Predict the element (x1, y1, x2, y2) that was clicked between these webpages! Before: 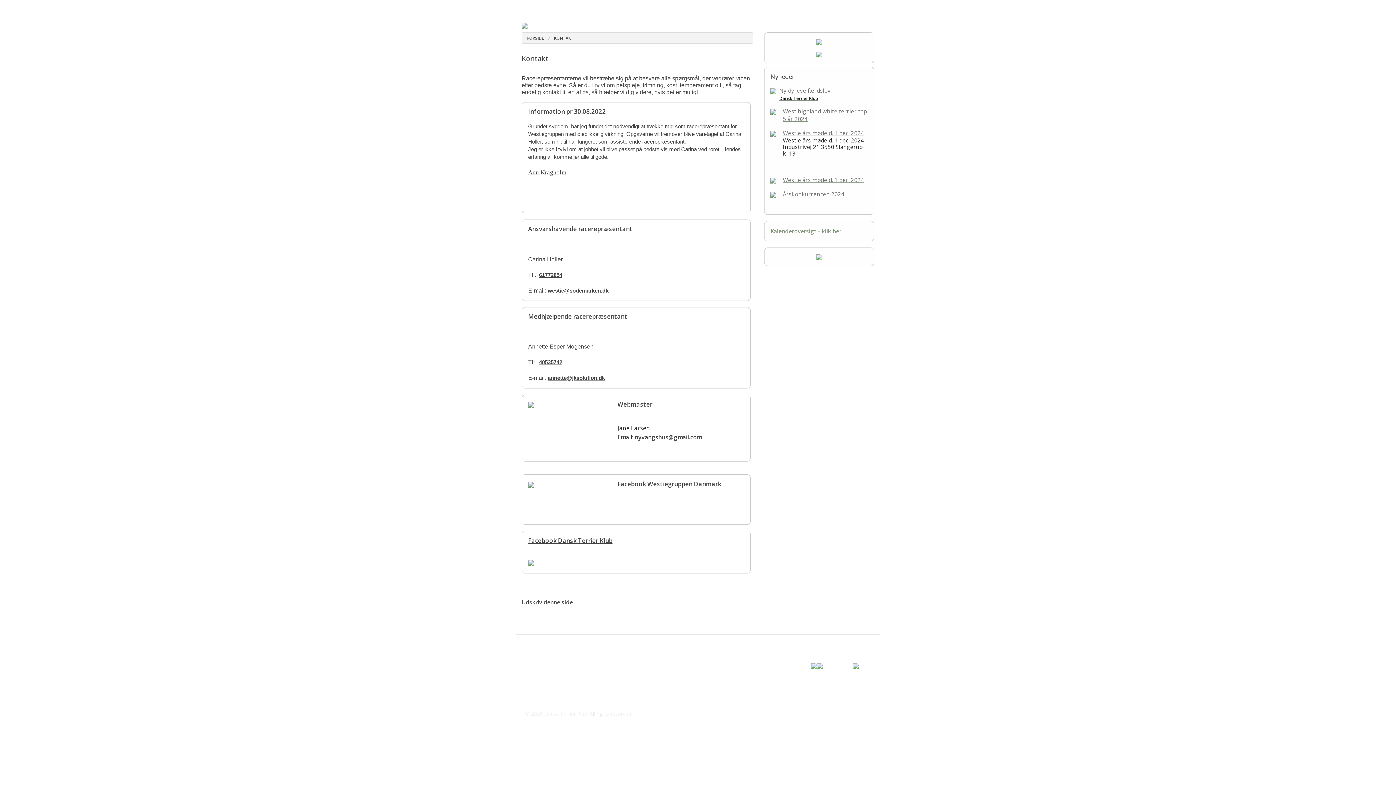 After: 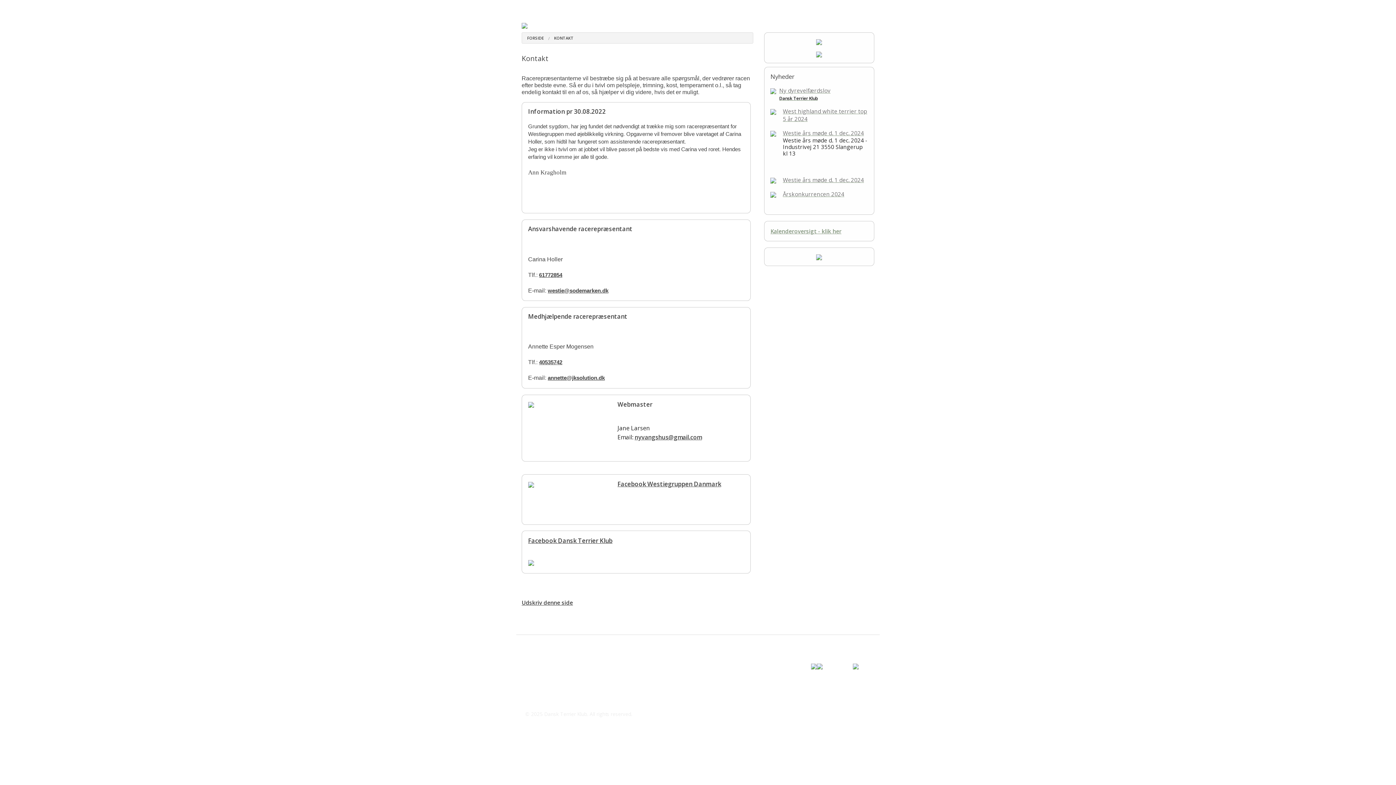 Action: label: Kontakt bbox: (677, 0, 706, 14)